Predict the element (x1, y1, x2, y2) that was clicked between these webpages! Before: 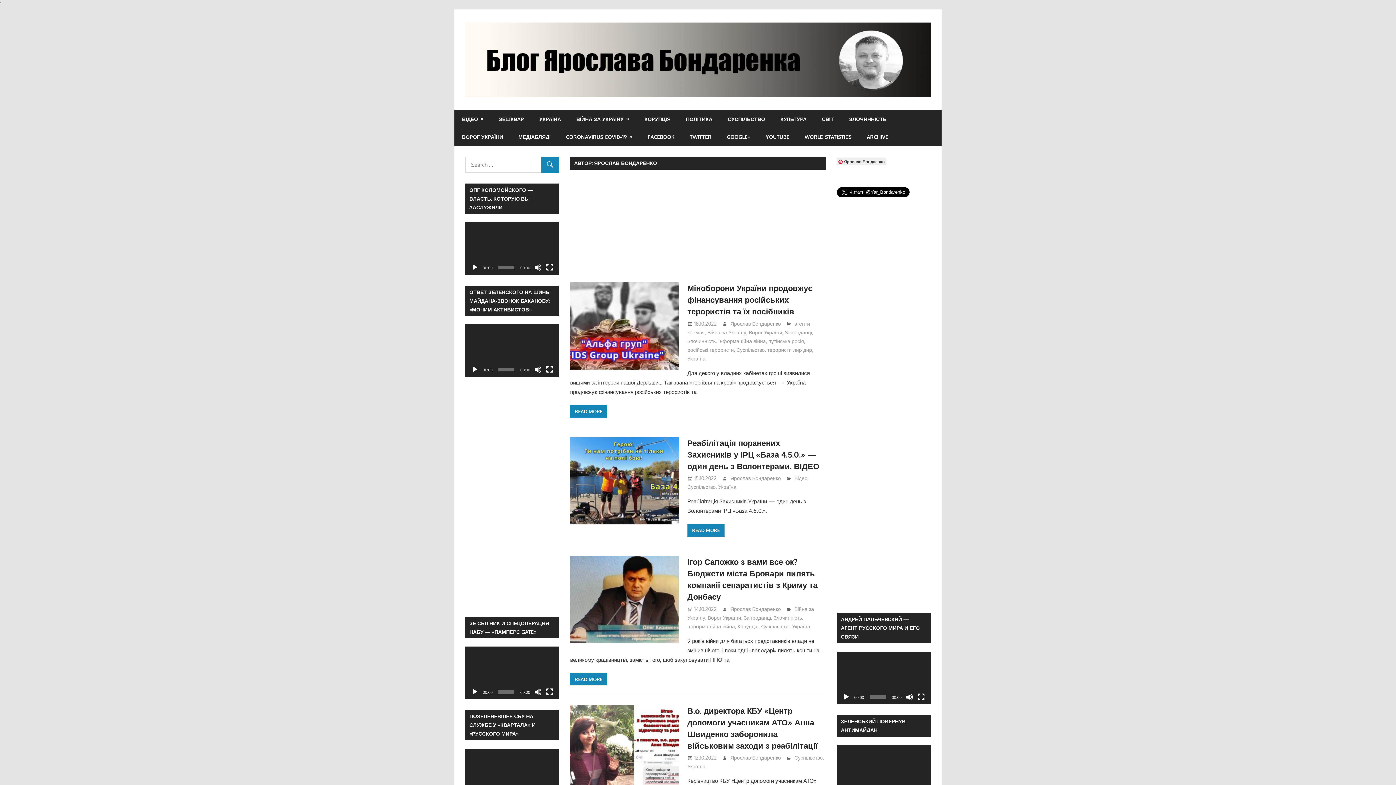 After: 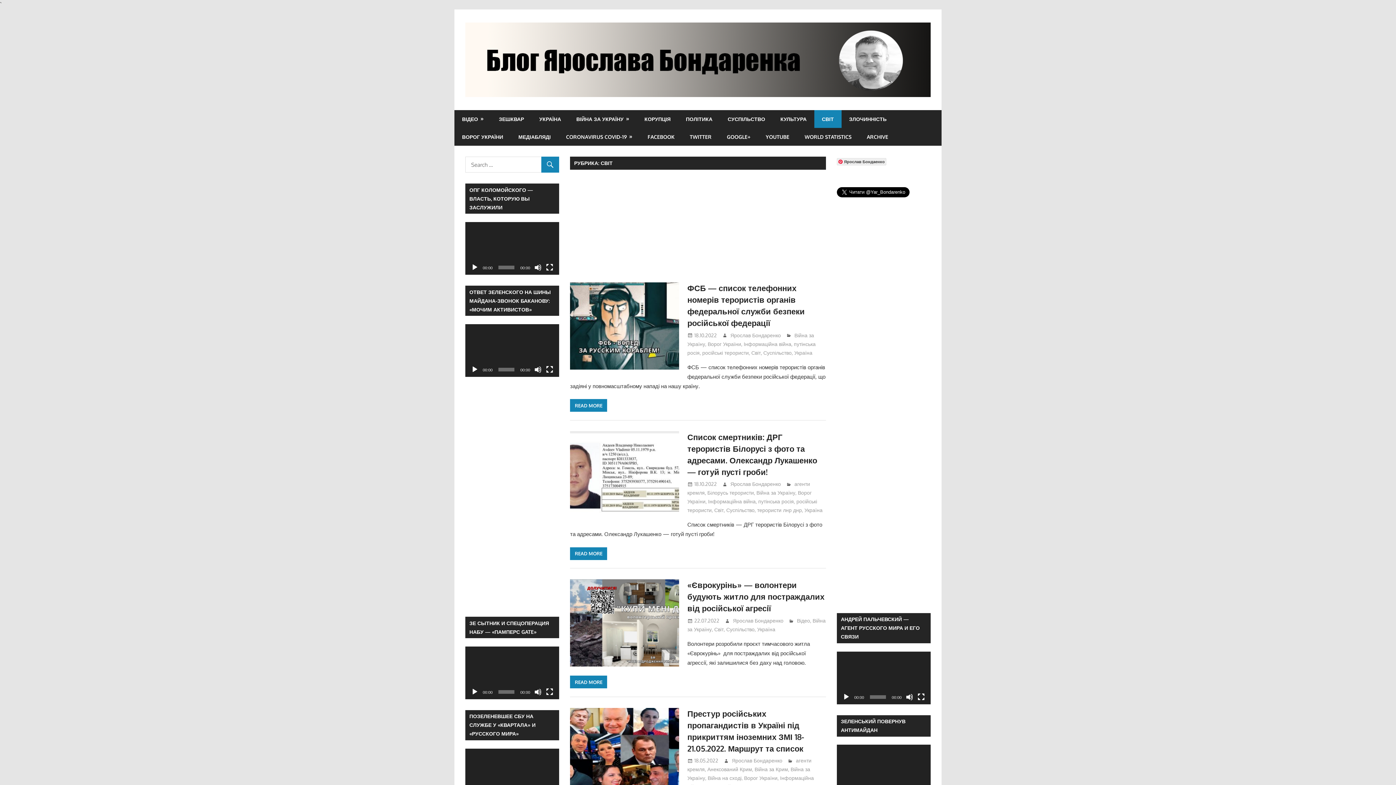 Action: label: СВІТ bbox: (814, 110, 841, 128)